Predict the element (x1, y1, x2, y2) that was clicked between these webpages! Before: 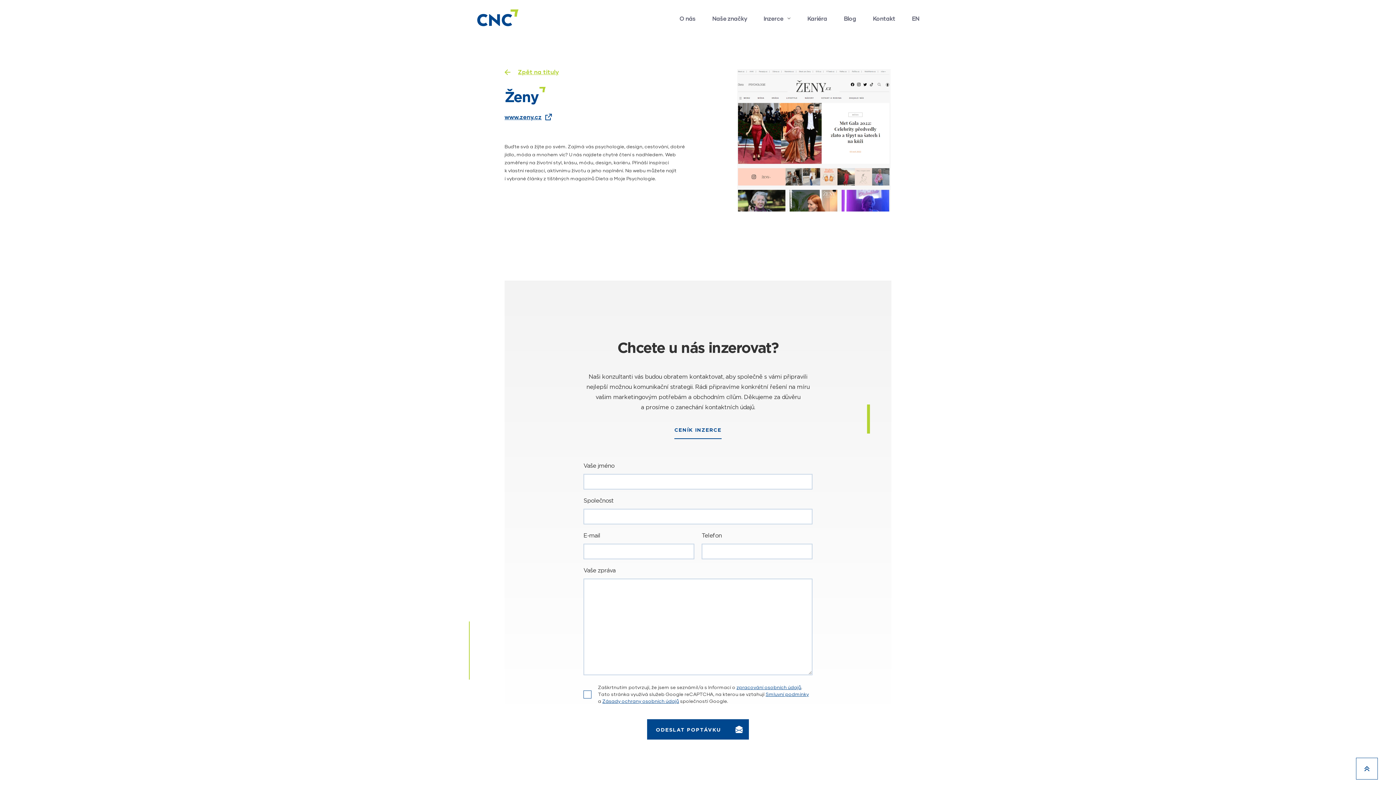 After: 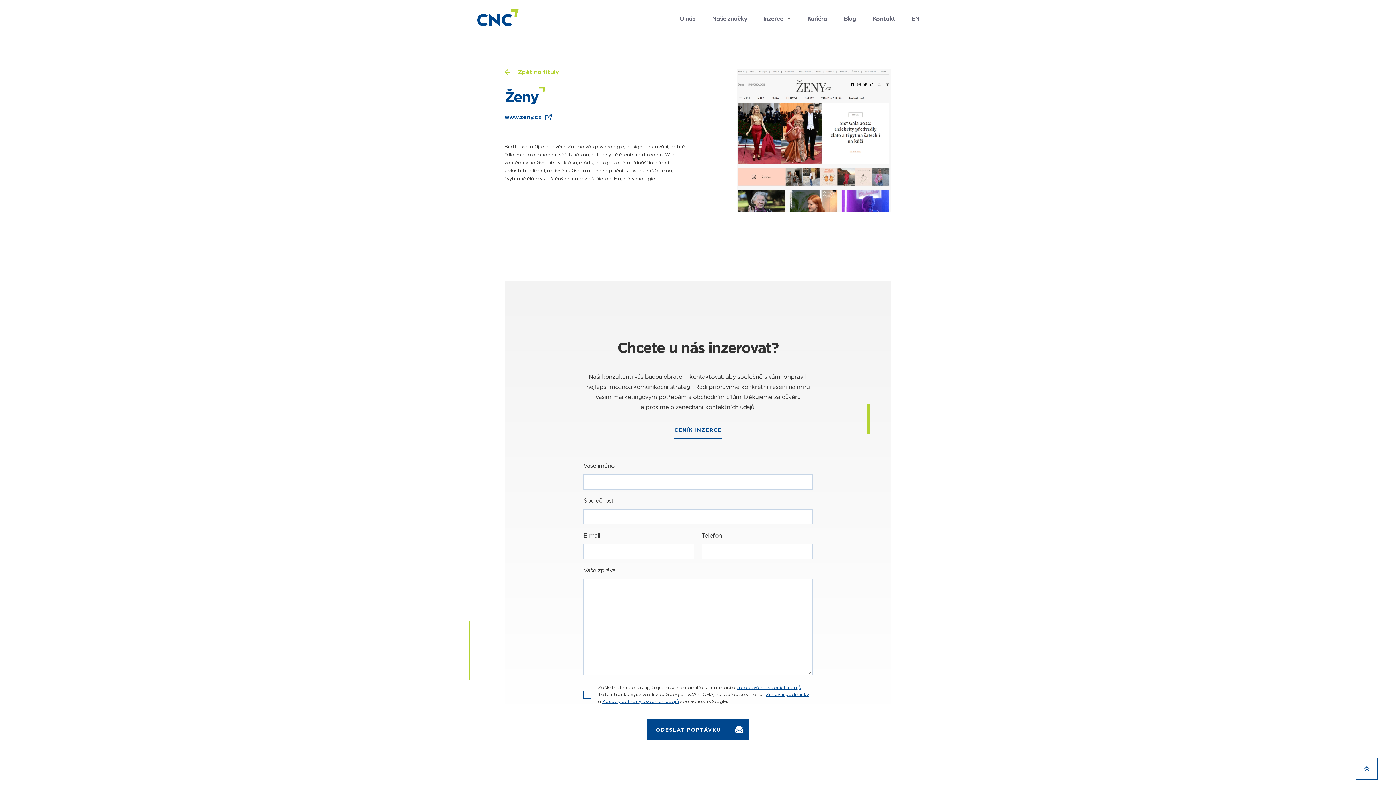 Action: bbox: (504, 113, 552, 120) label: www.zeny.cz